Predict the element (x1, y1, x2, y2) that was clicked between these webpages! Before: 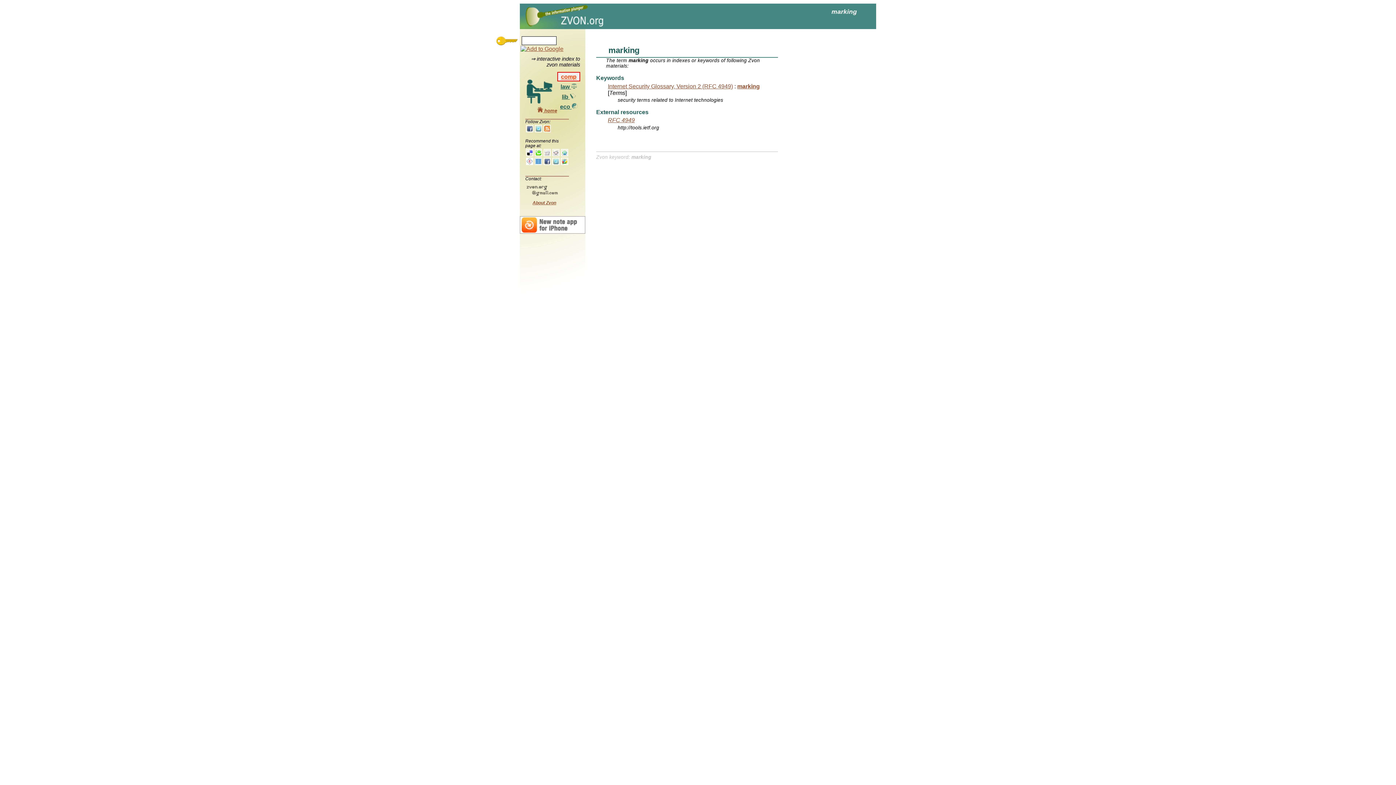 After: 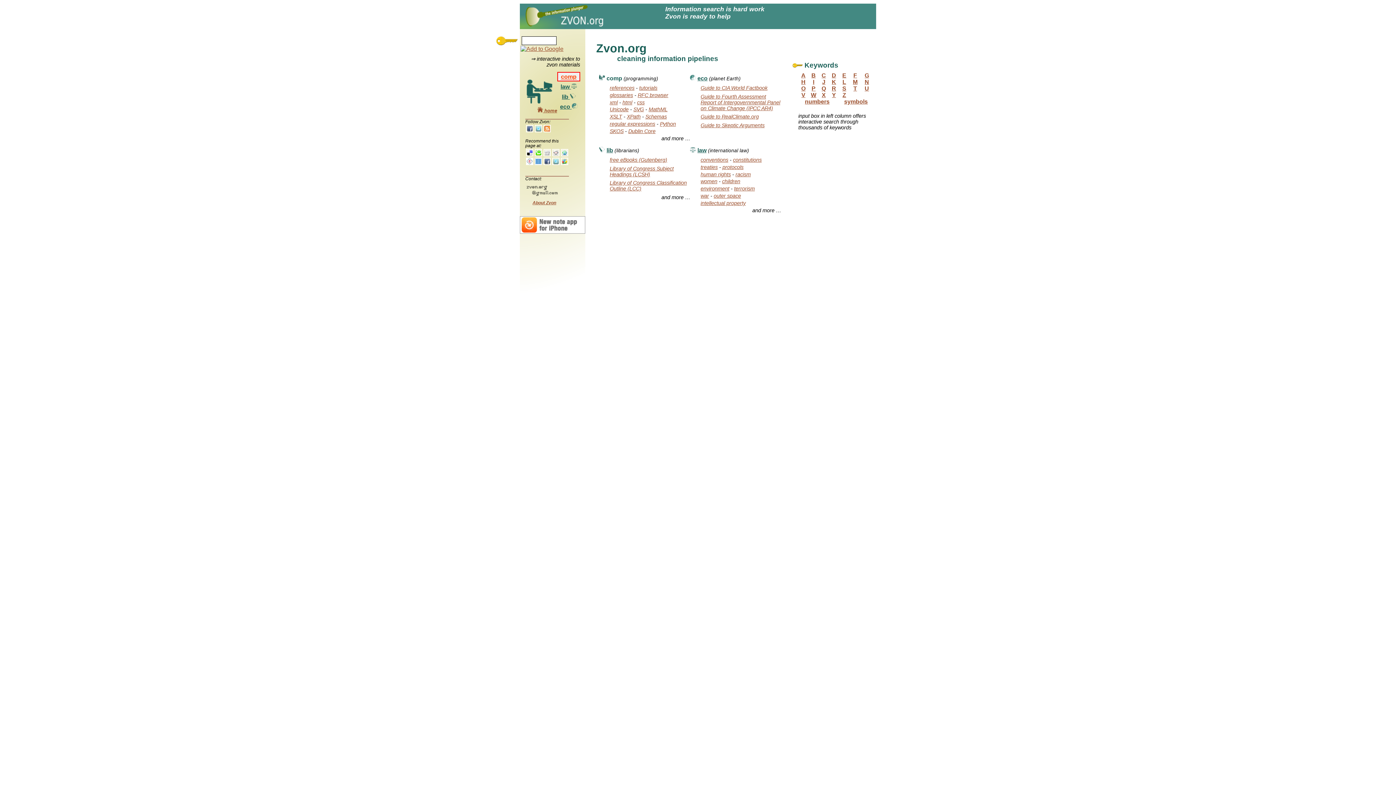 Action: bbox: (537, 107, 557, 113) label:  home